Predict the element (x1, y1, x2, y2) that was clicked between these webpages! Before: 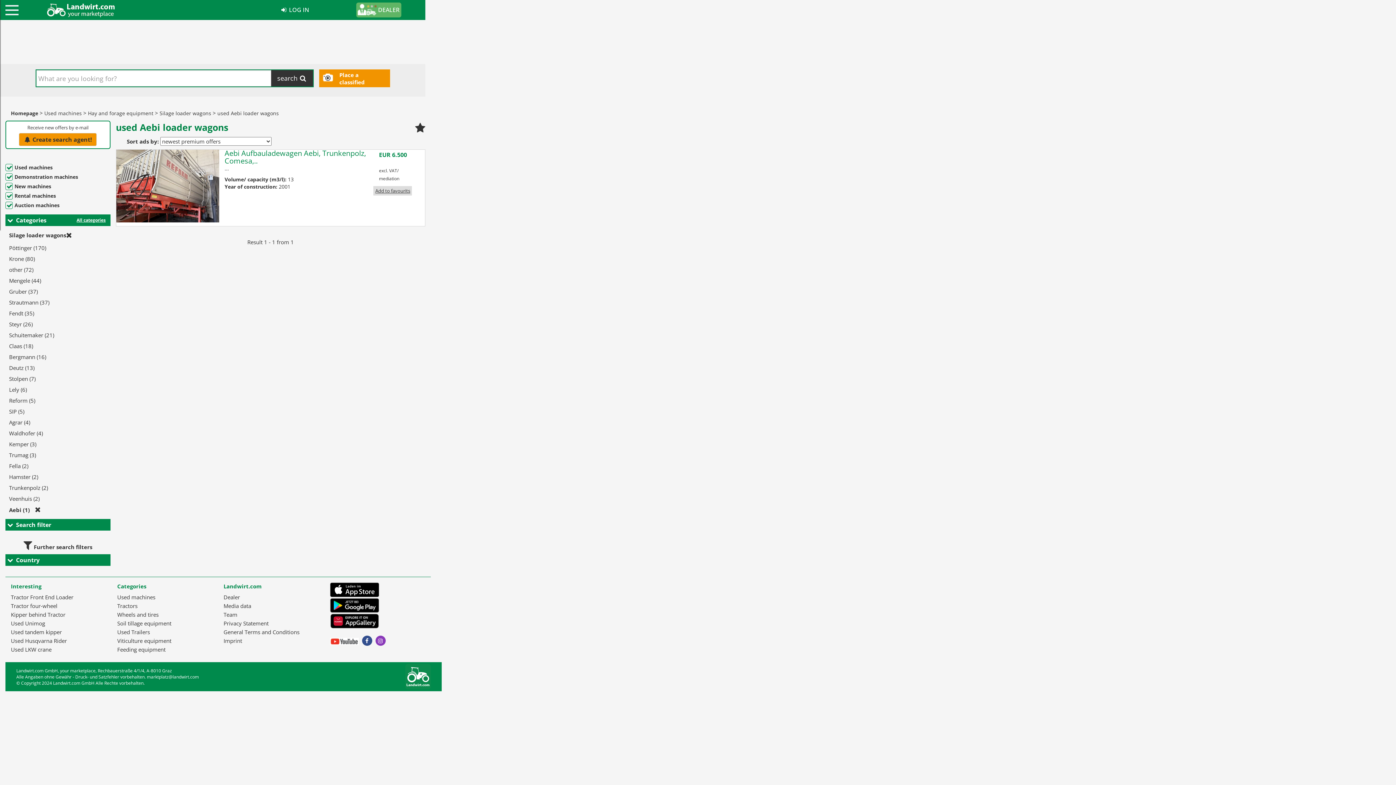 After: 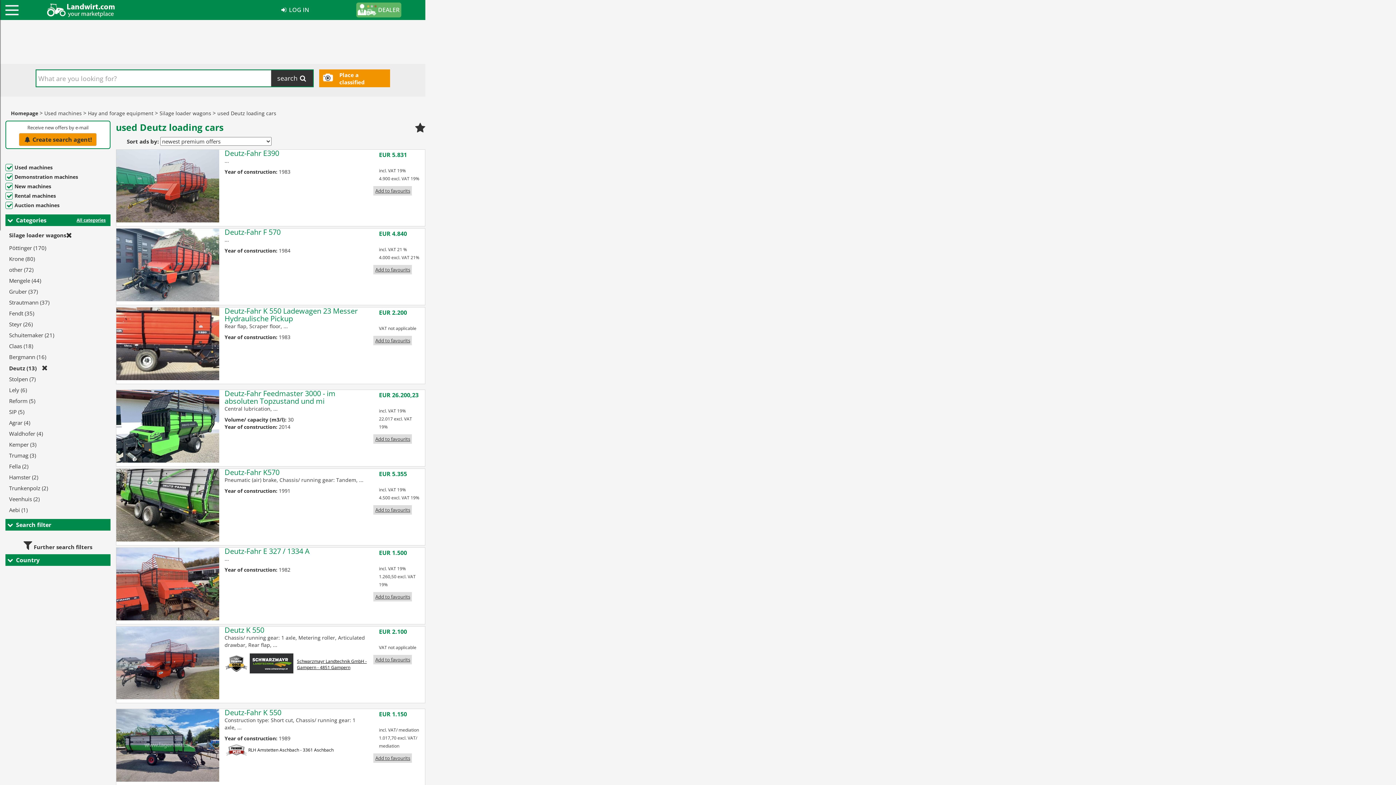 Action: bbox: (7, 362, 36, 373) label: Deutz (13)